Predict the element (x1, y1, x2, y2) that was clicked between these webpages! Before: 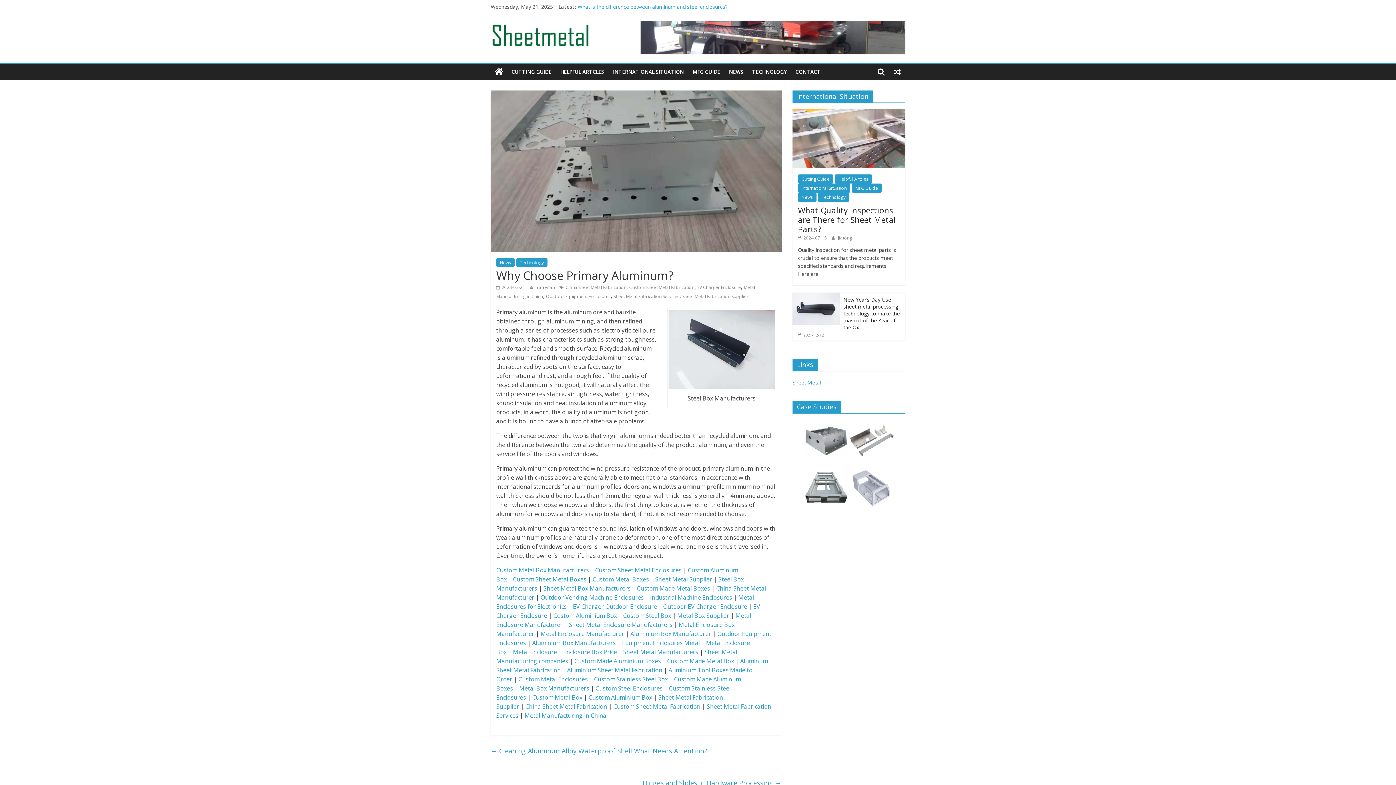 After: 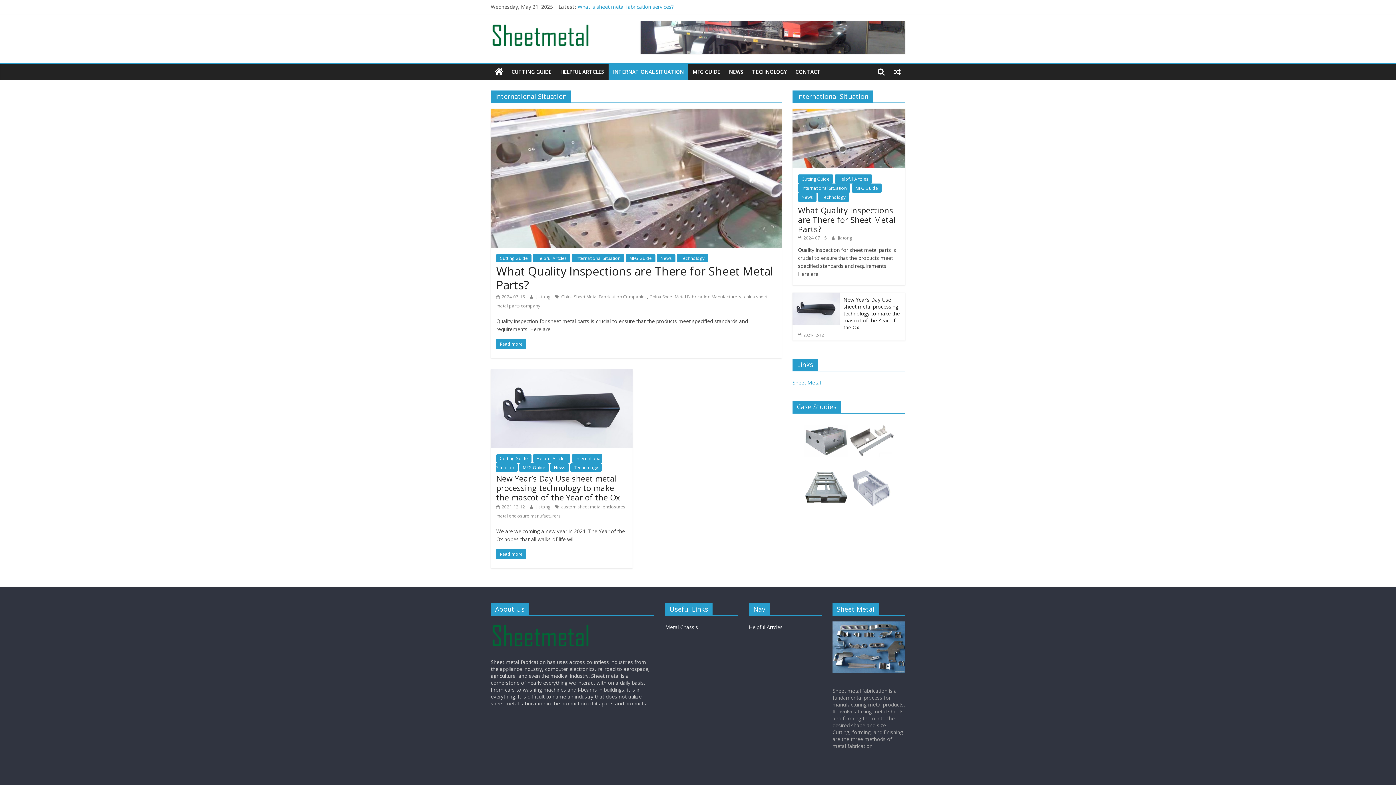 Action: bbox: (608, 64, 688, 79) label: INTERNATIONAL SITUATION